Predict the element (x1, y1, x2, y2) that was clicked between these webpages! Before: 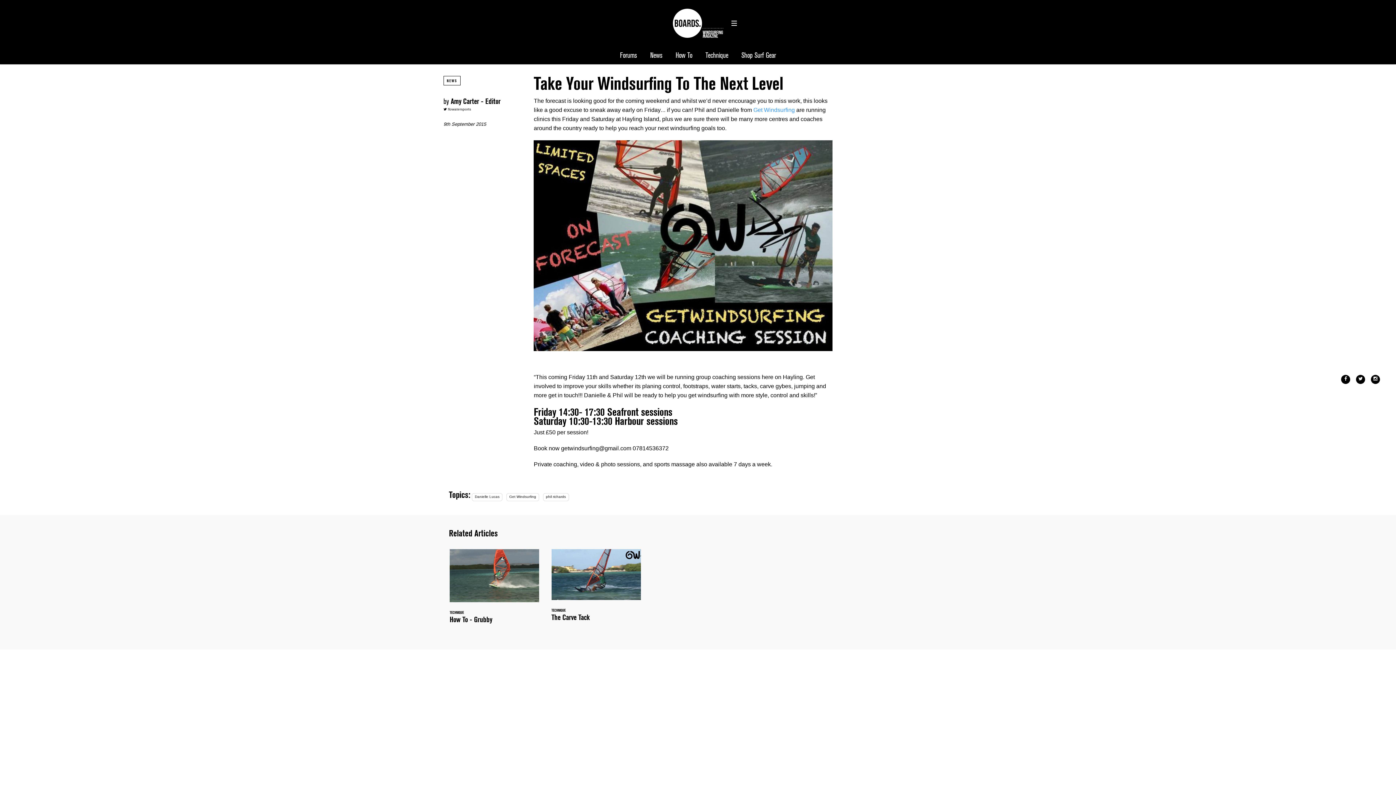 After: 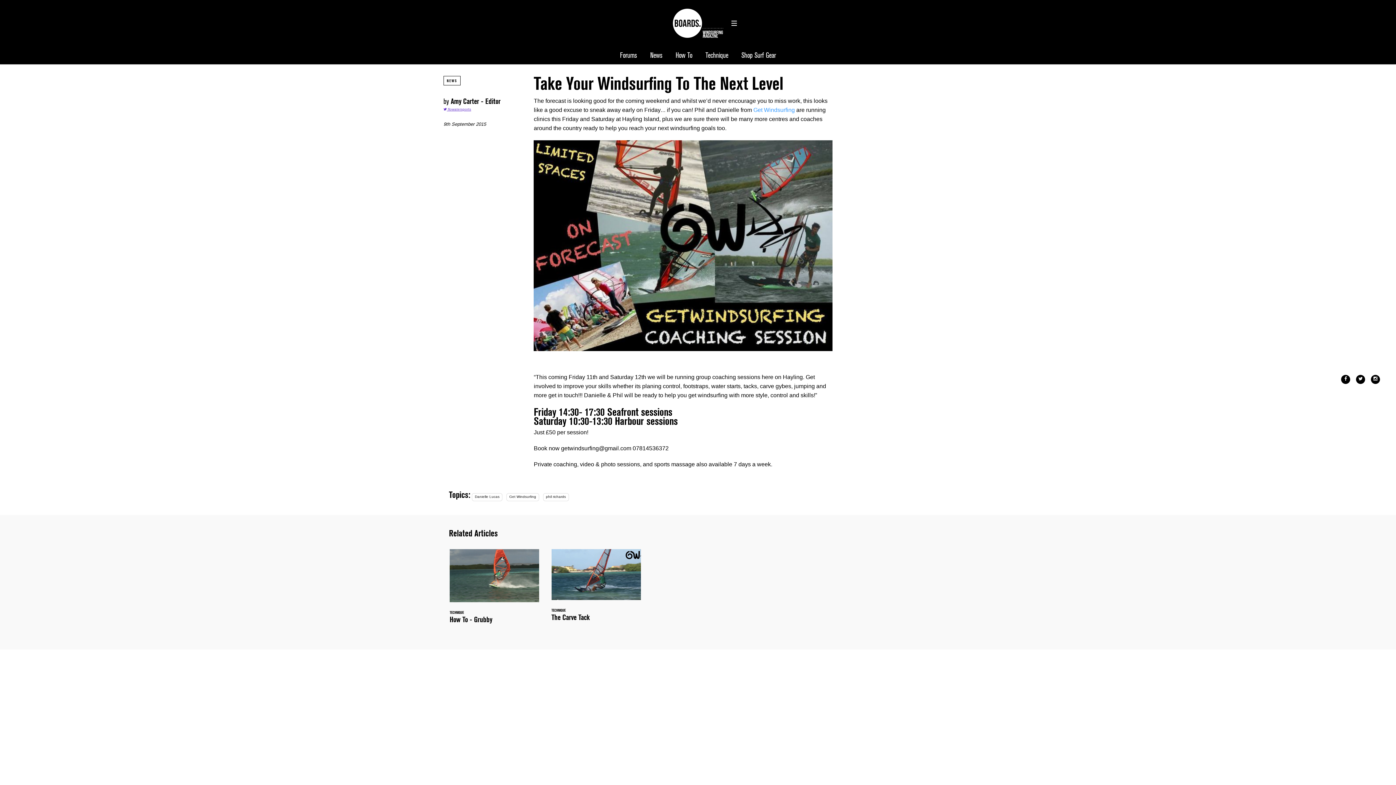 Action: bbox: (443, 106, 500, 112) label:  flowatersports